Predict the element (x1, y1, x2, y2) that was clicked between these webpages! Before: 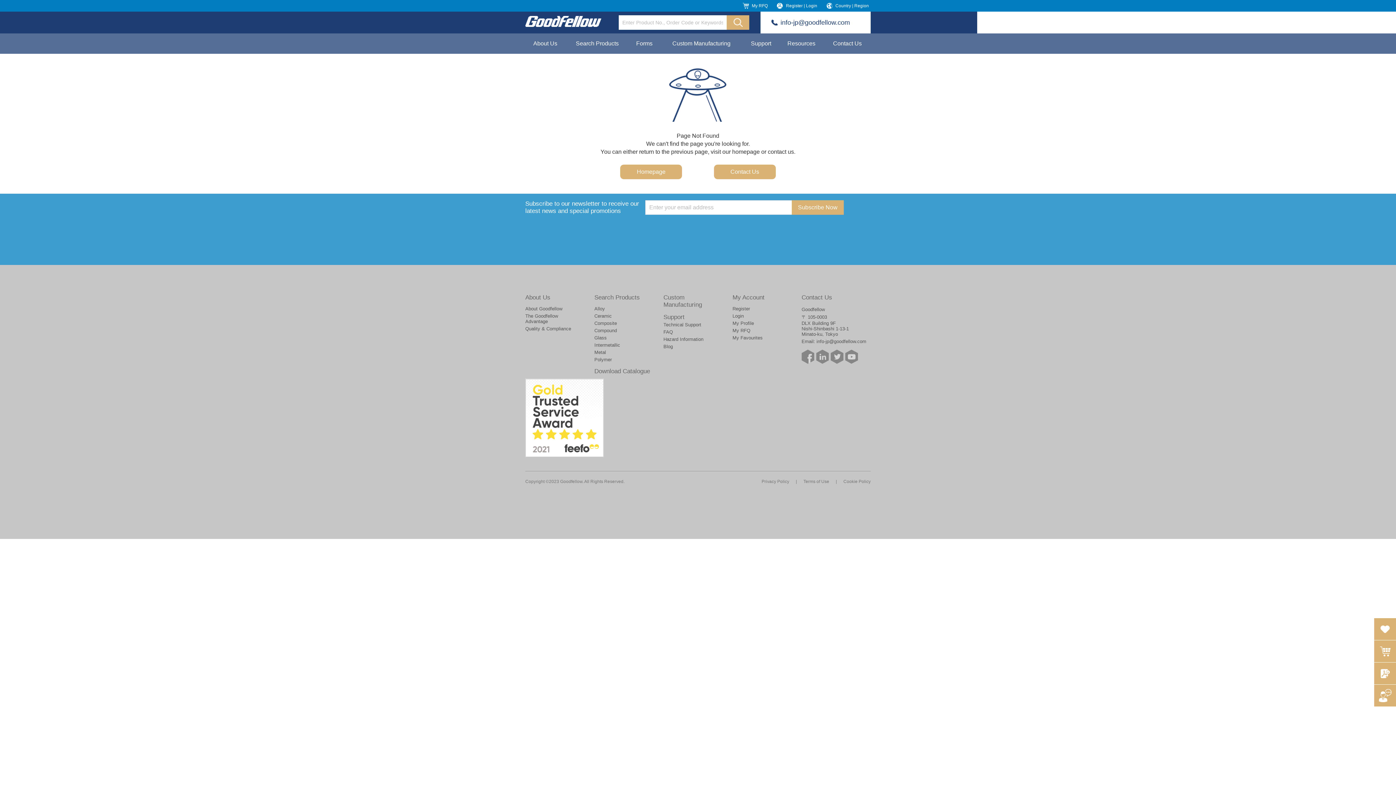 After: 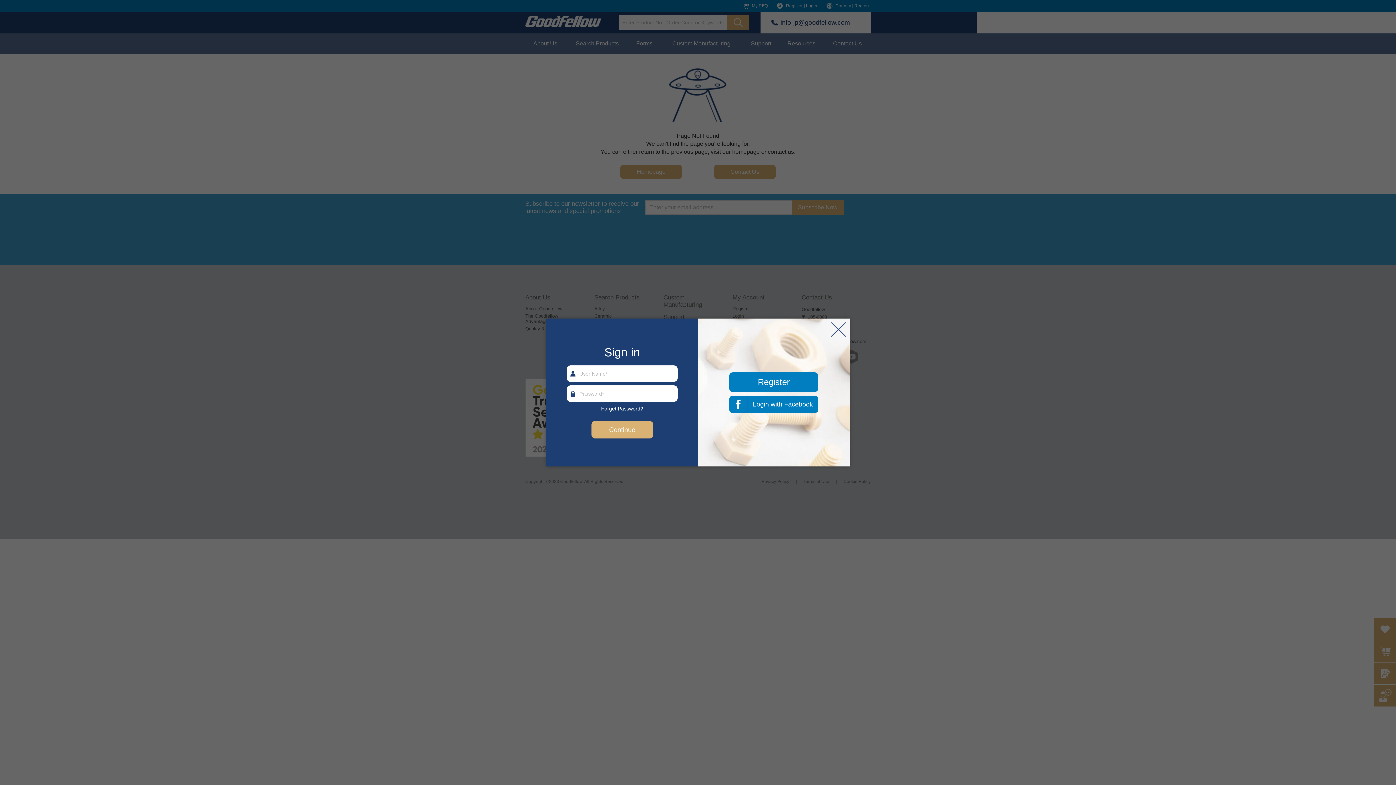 Action: label: Register | Login bbox: (775, 0, 819, 11)